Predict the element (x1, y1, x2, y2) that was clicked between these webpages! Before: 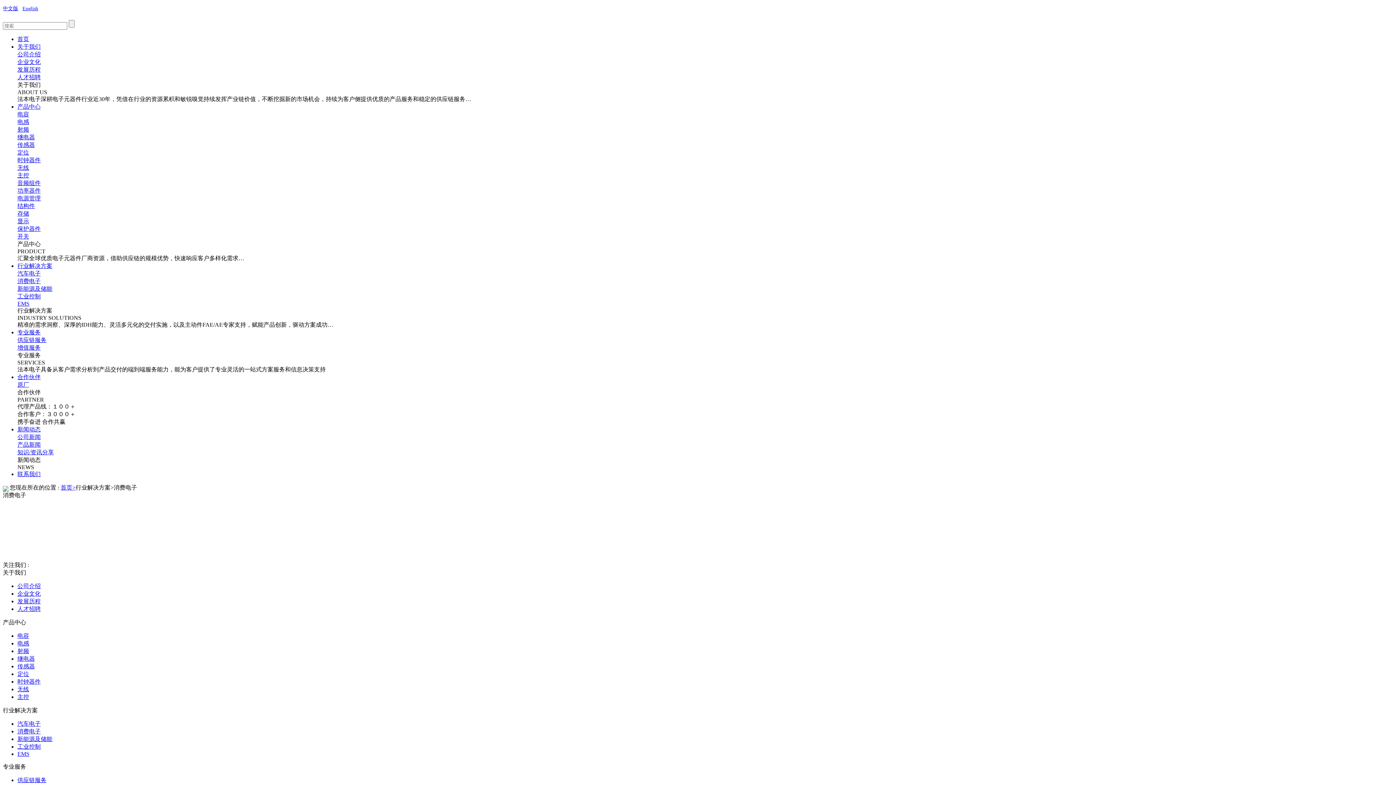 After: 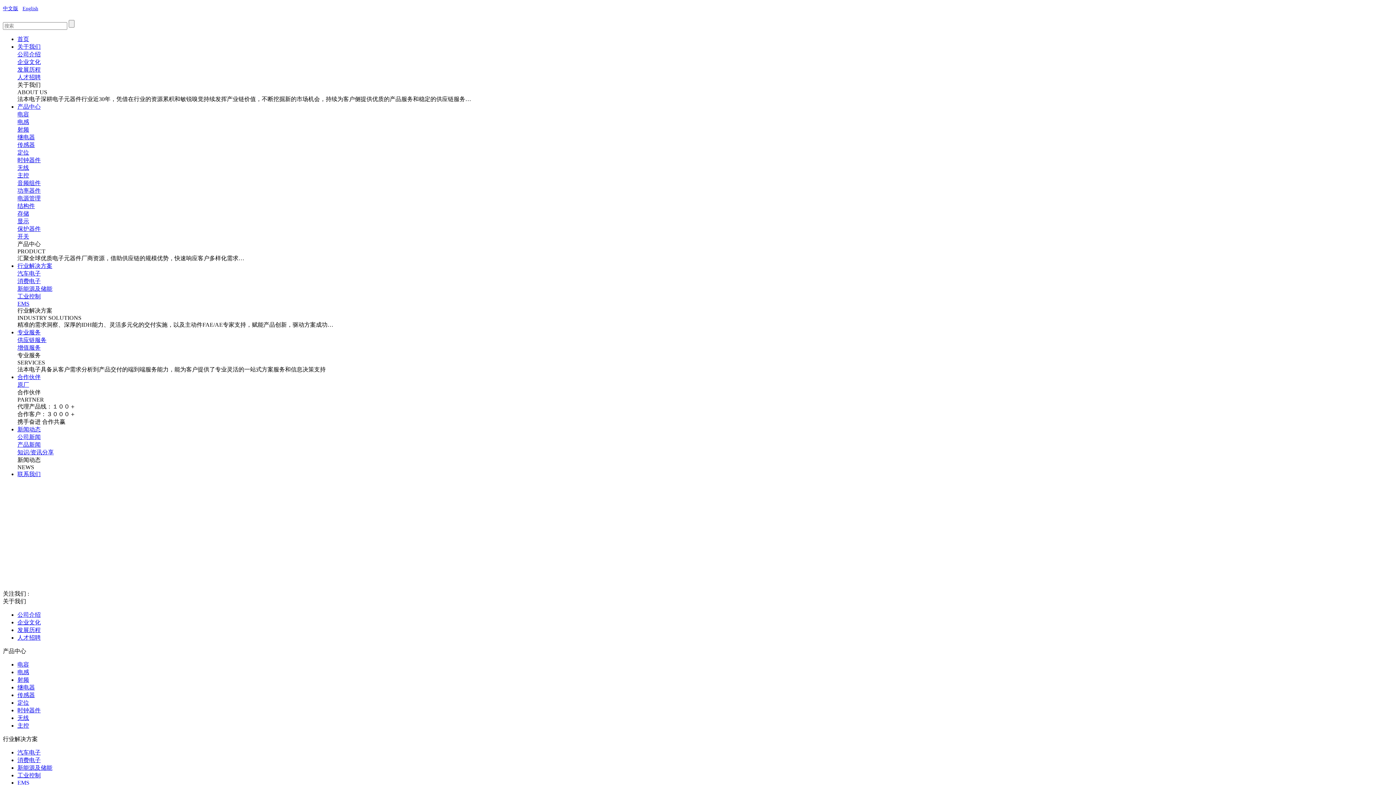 Action: bbox: (17, 777, 46, 783) label: 供应链服务